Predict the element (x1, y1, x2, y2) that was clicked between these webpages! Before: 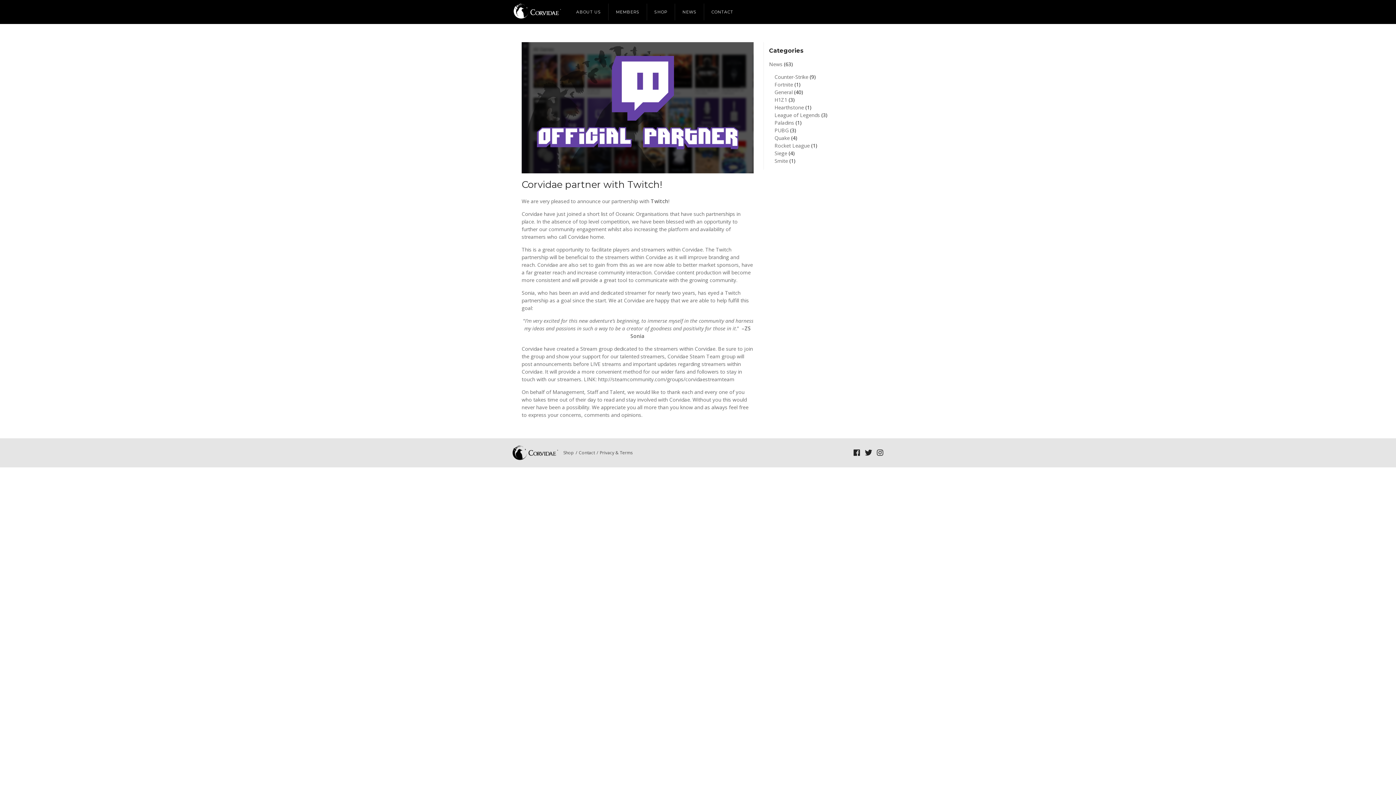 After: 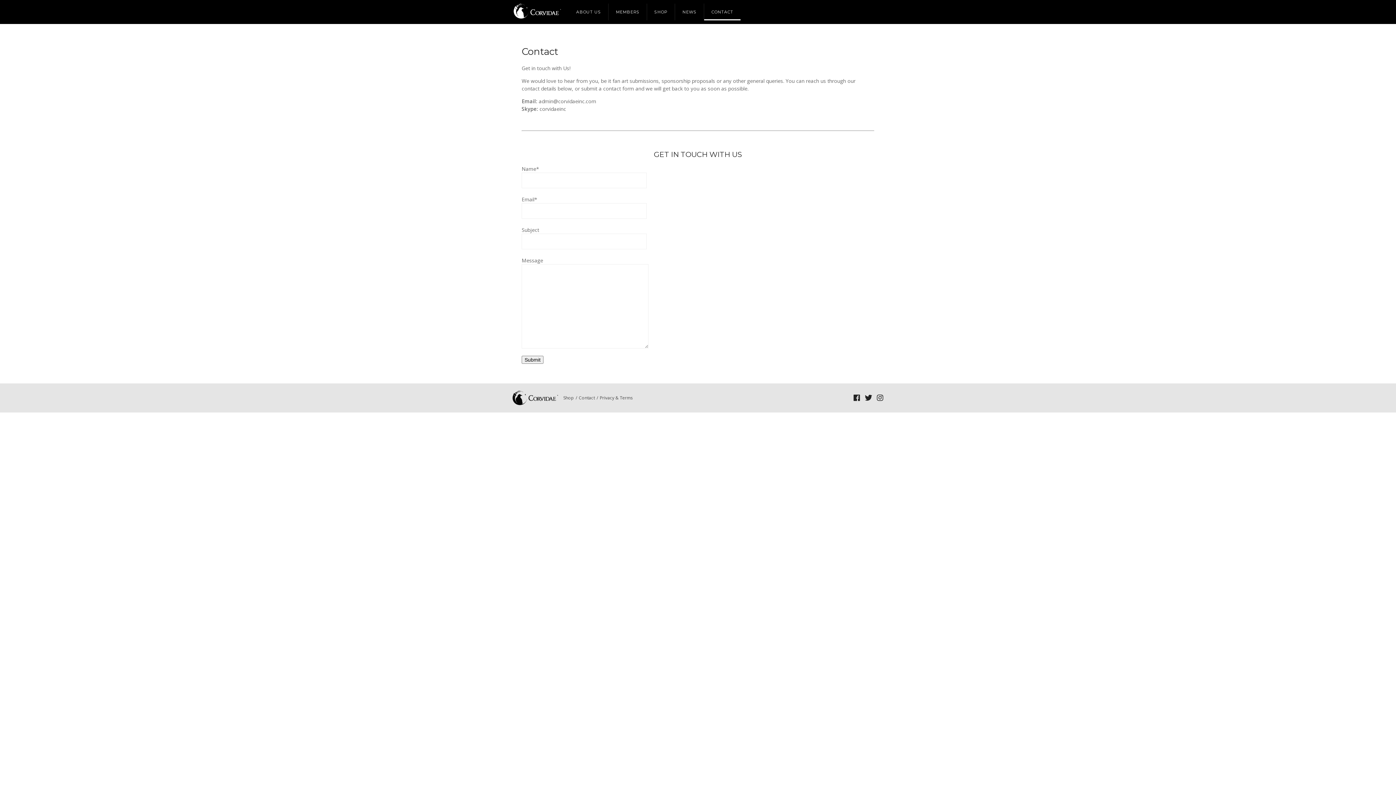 Action: label: CONTACT bbox: (704, 3, 740, 20)